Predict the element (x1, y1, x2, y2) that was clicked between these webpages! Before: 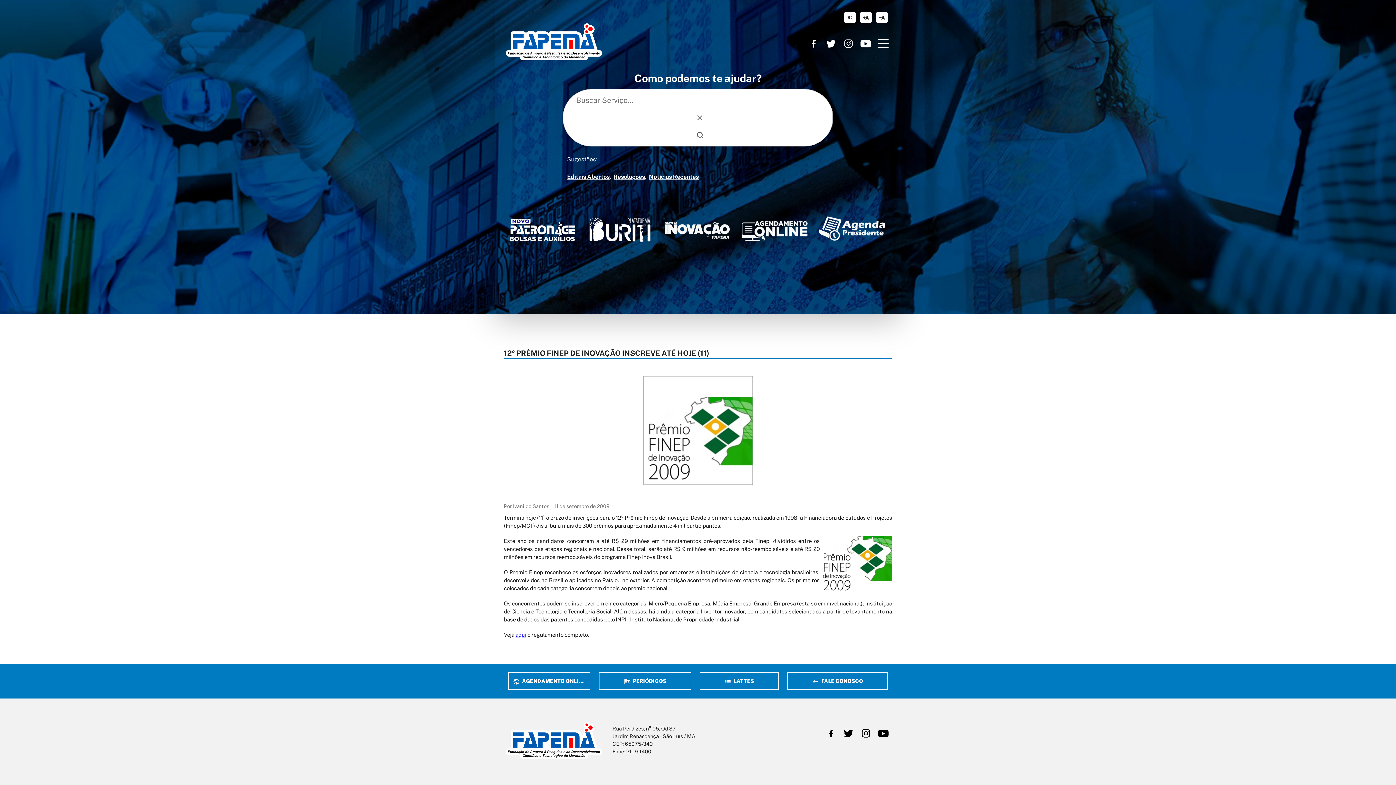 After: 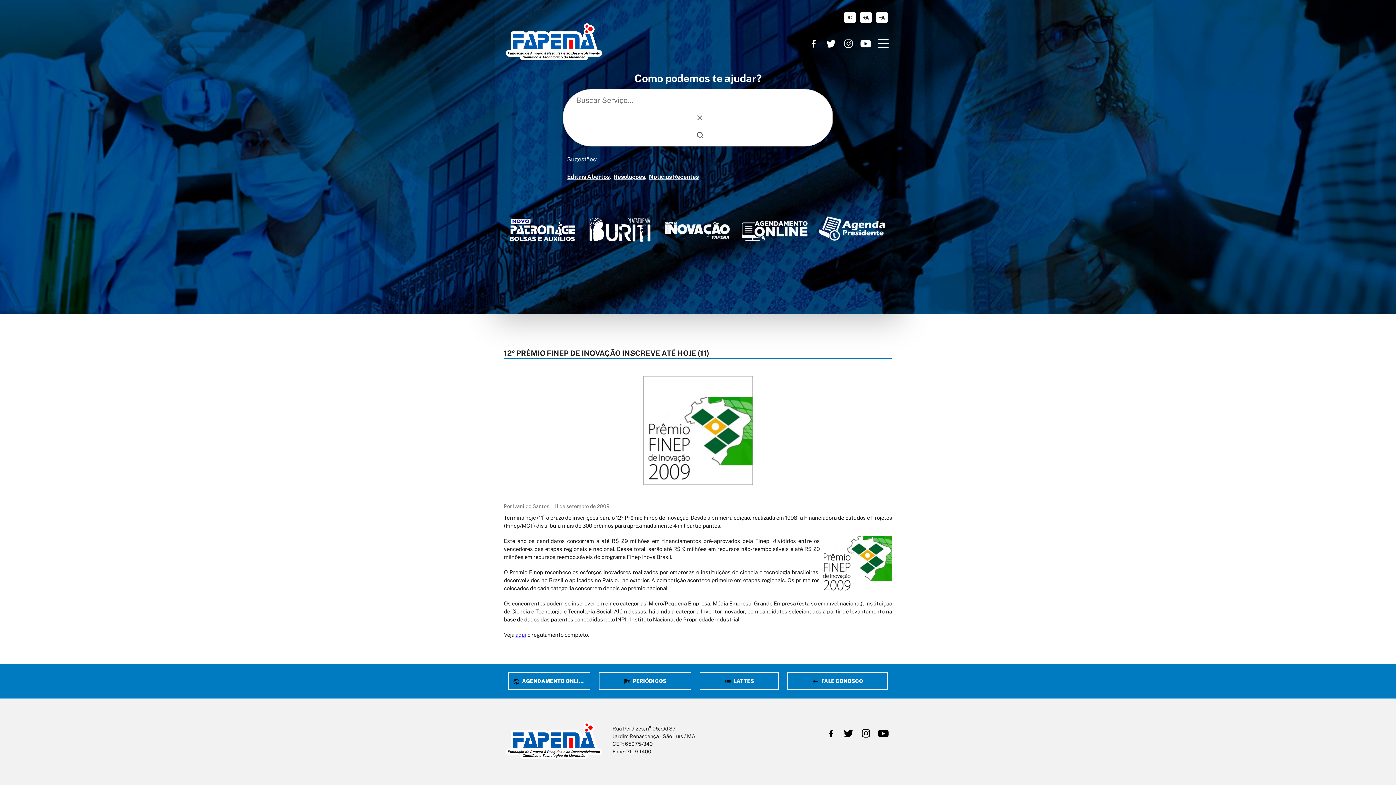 Action: bbox: (857, 725, 874, 742) label: https://www.instagram.com/fapema_oficial/